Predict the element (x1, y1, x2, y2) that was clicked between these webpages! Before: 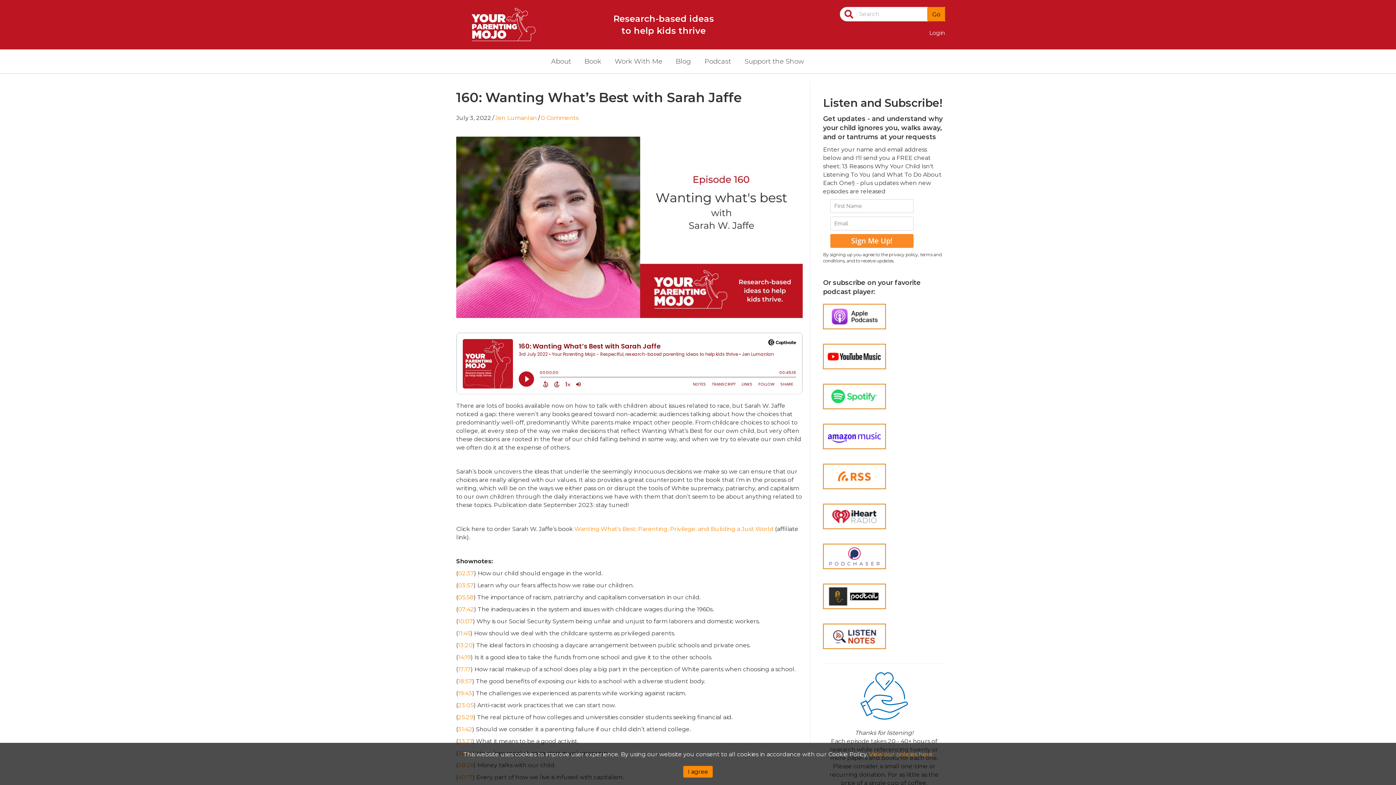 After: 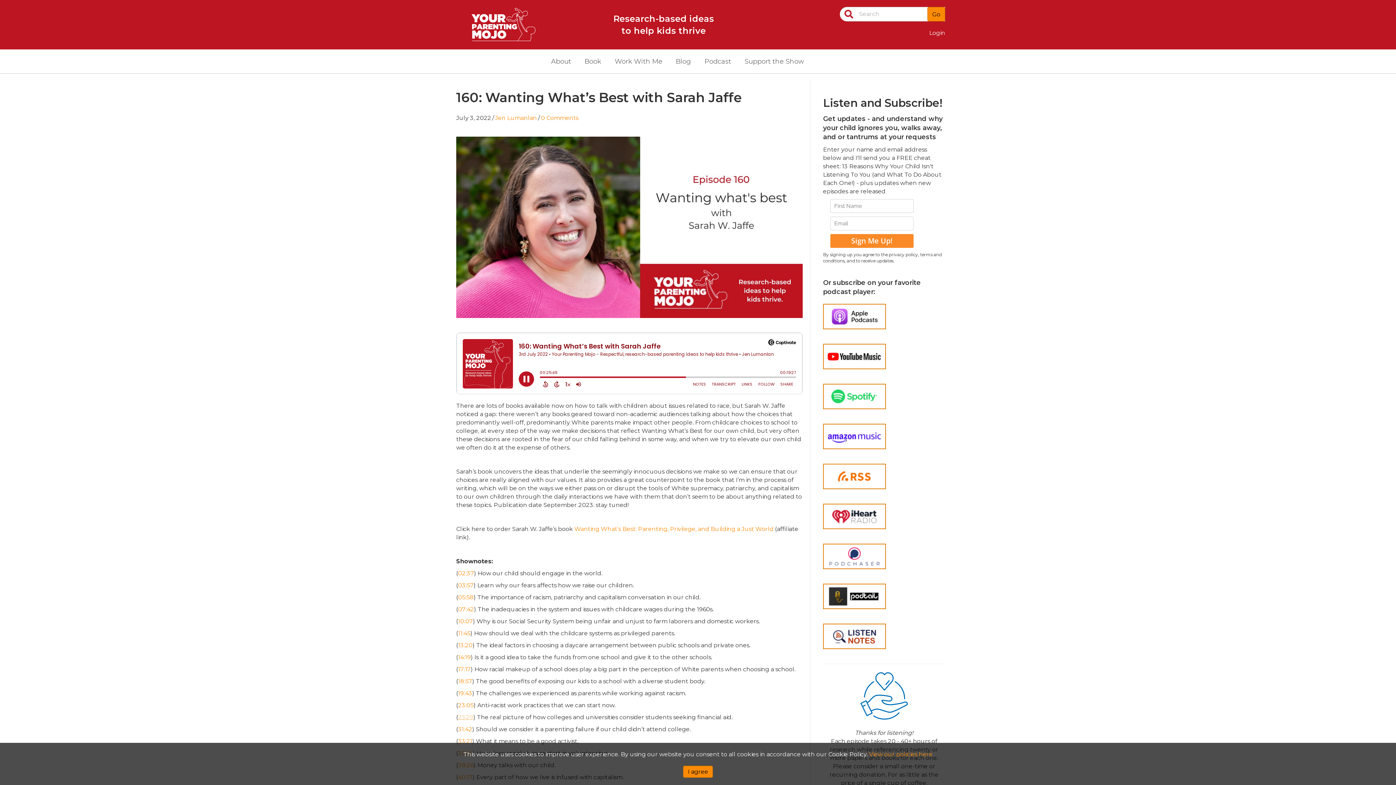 Action: bbox: (458, 714, 473, 721) label: 25:29